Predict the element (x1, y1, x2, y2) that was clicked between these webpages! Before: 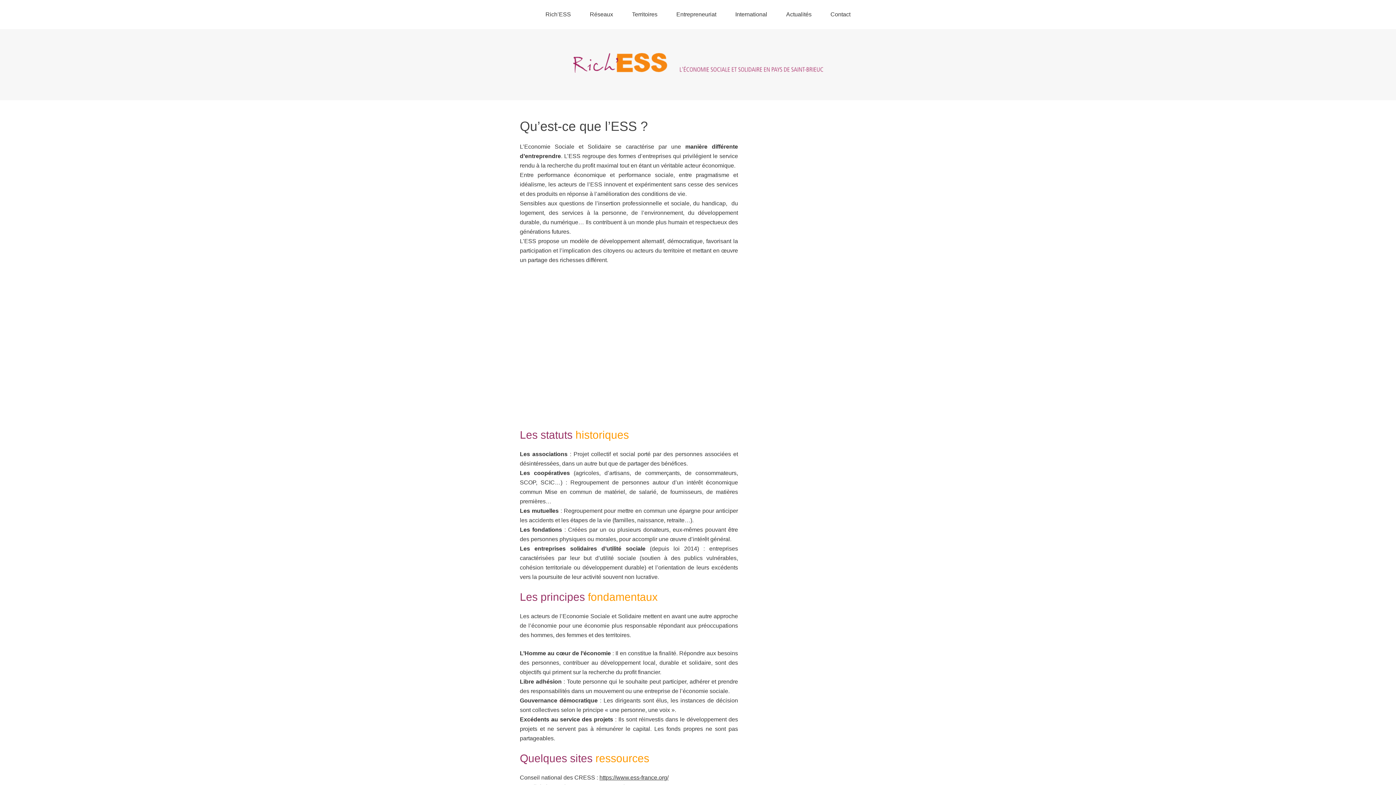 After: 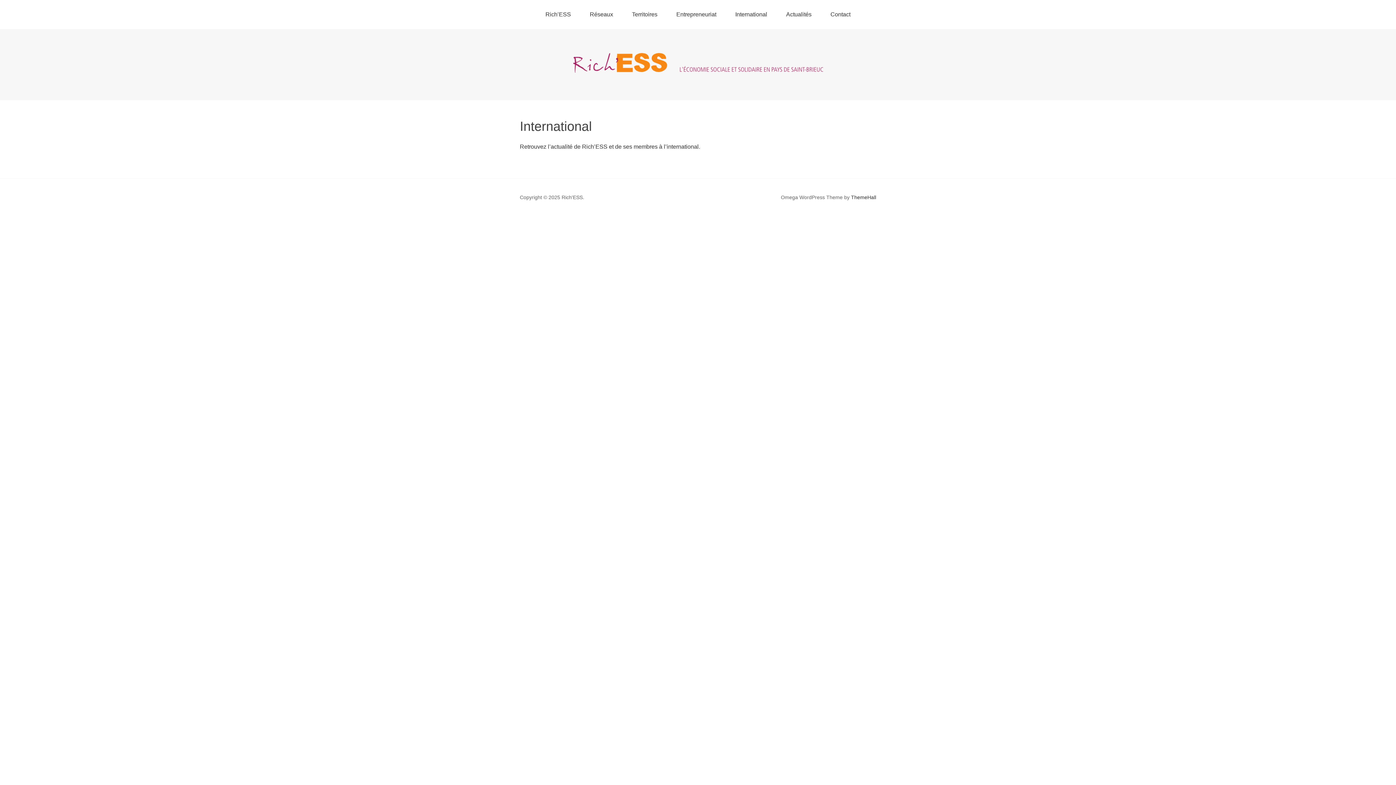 Action: label: International bbox: (726, 0, 776, 29)